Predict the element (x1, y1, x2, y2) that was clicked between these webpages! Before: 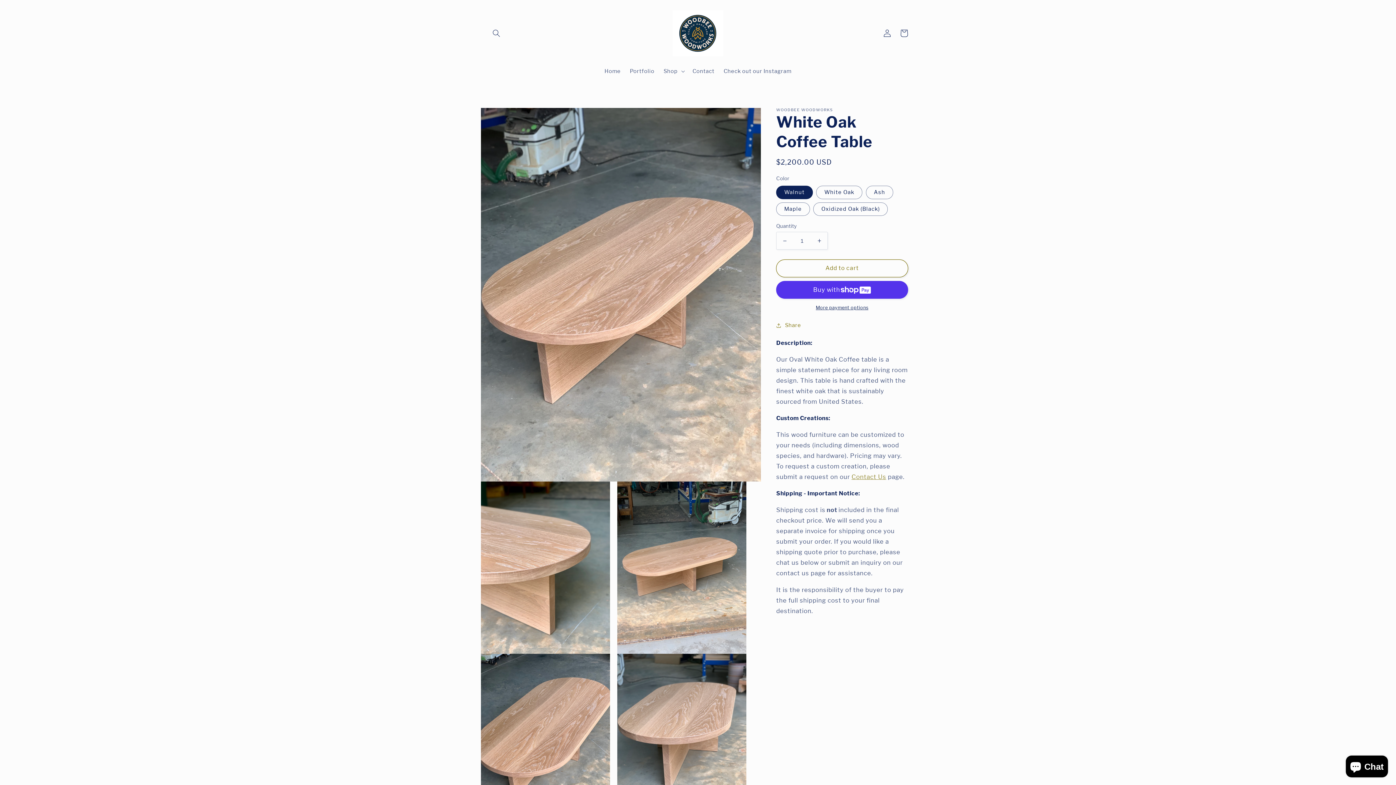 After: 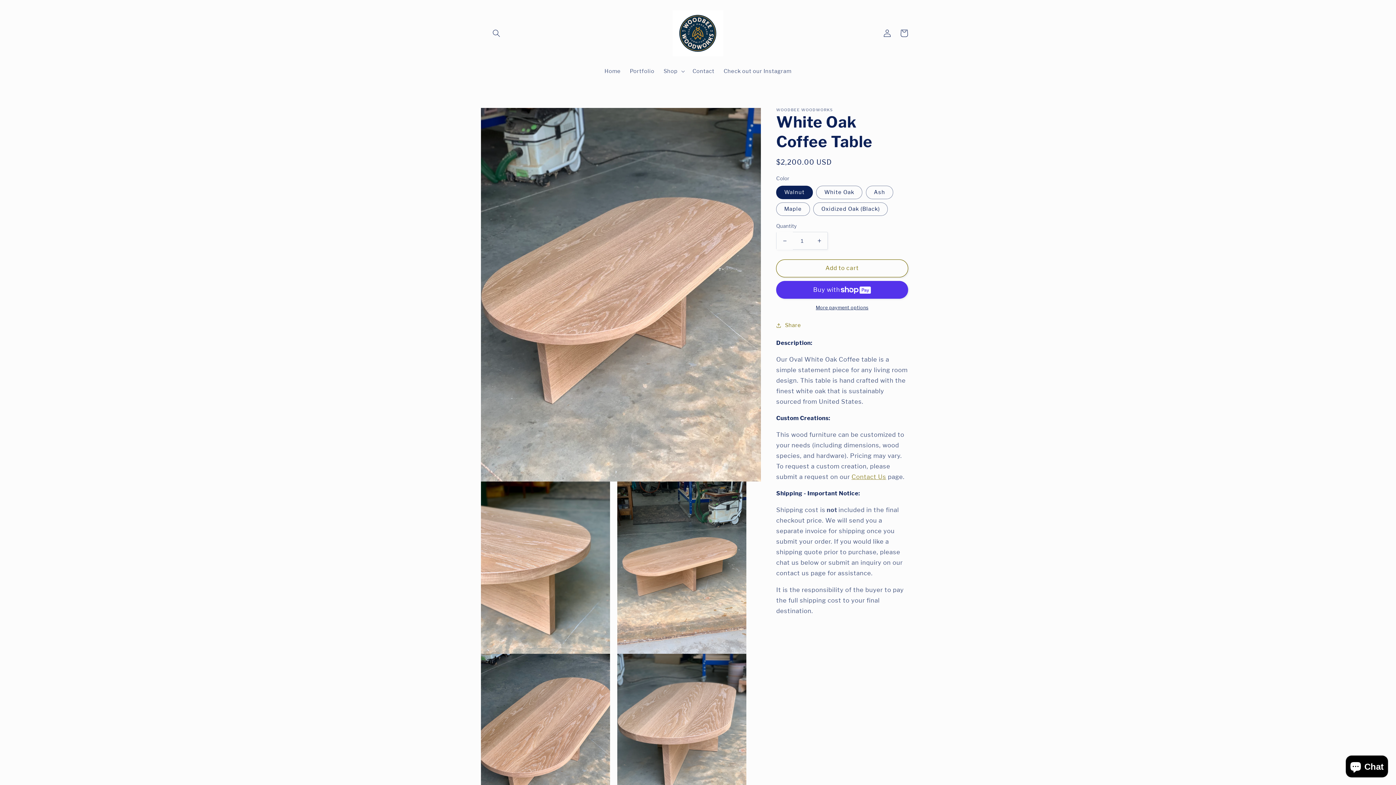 Action: label: Decrease quantity for White Oak Coffee Table bbox: (776, 232, 793, 249)